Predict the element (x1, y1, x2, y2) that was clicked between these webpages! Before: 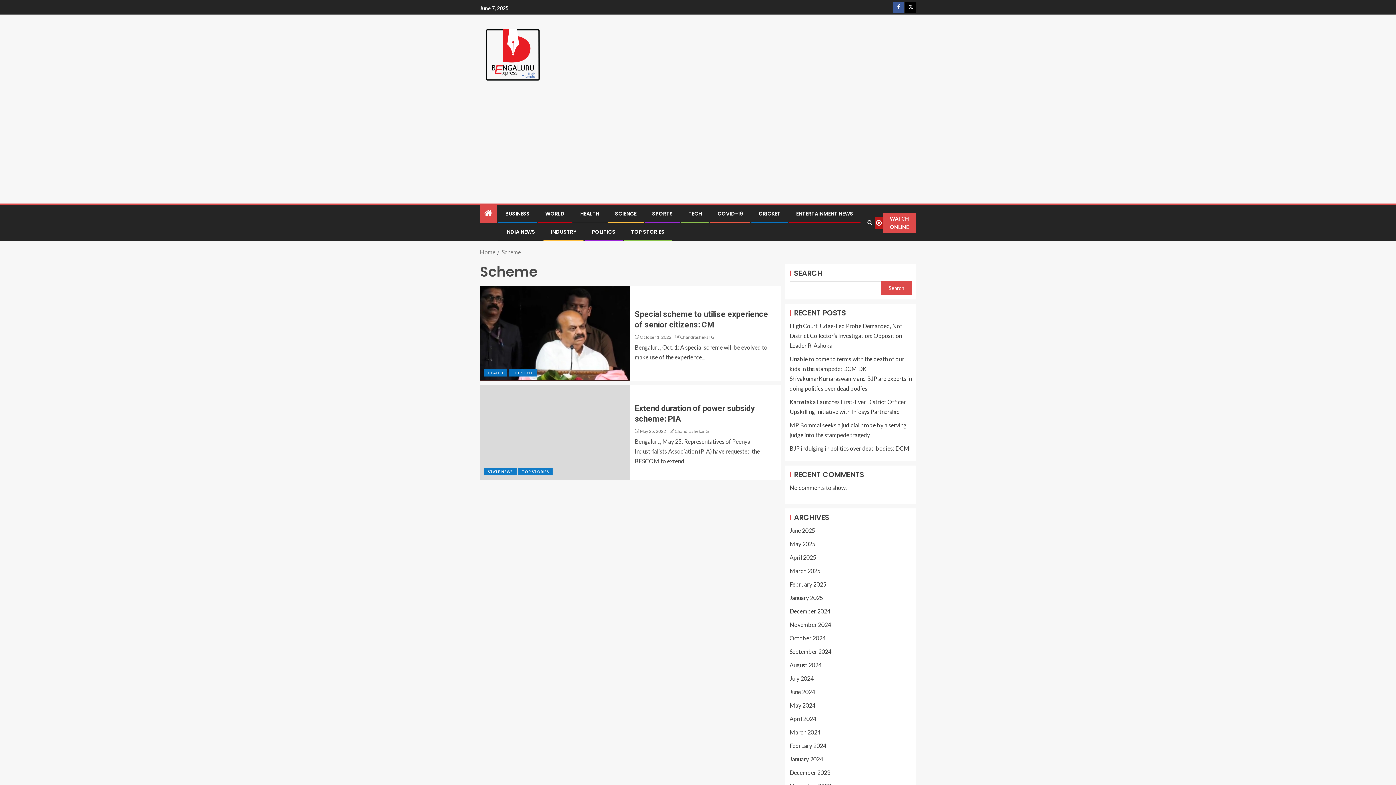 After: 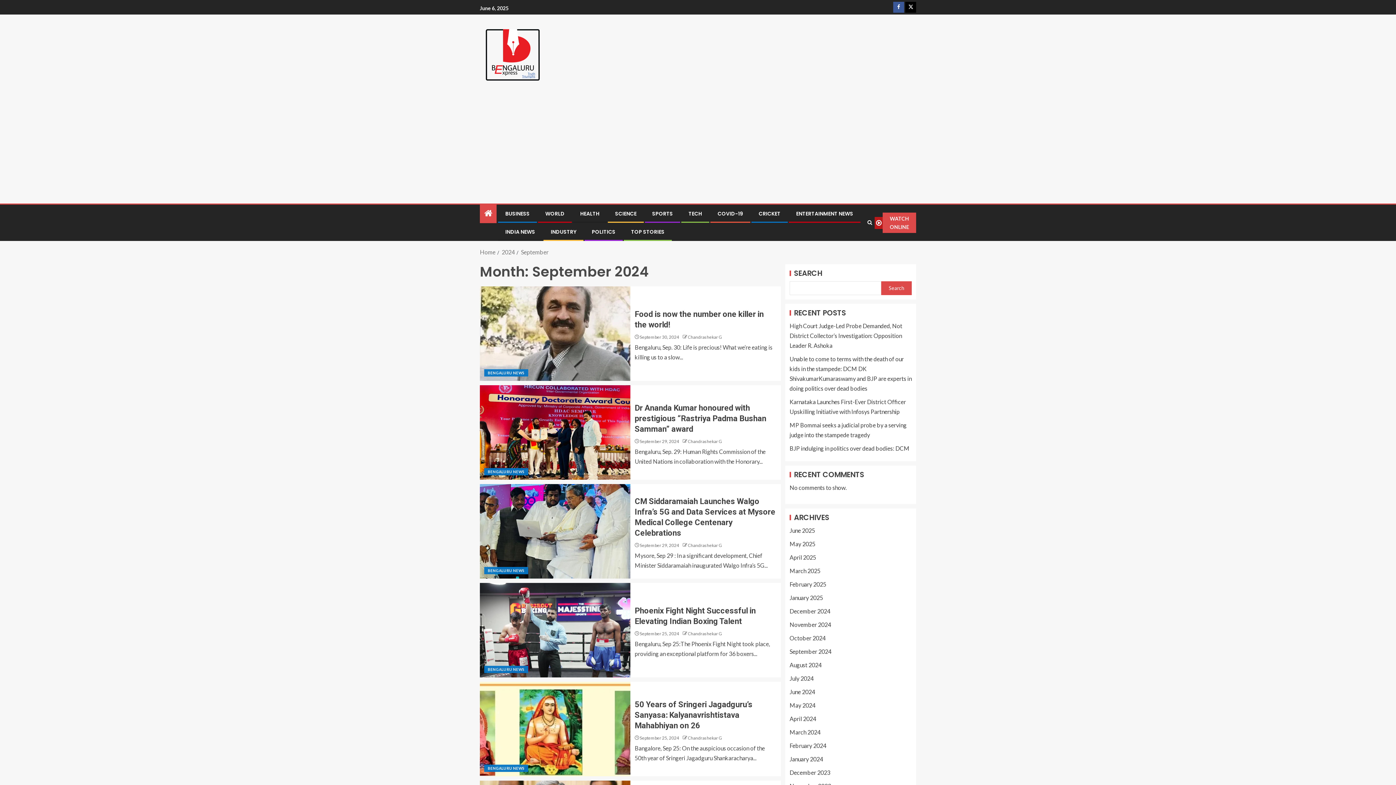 Action: label: September 2024 bbox: (789, 648, 831, 655)